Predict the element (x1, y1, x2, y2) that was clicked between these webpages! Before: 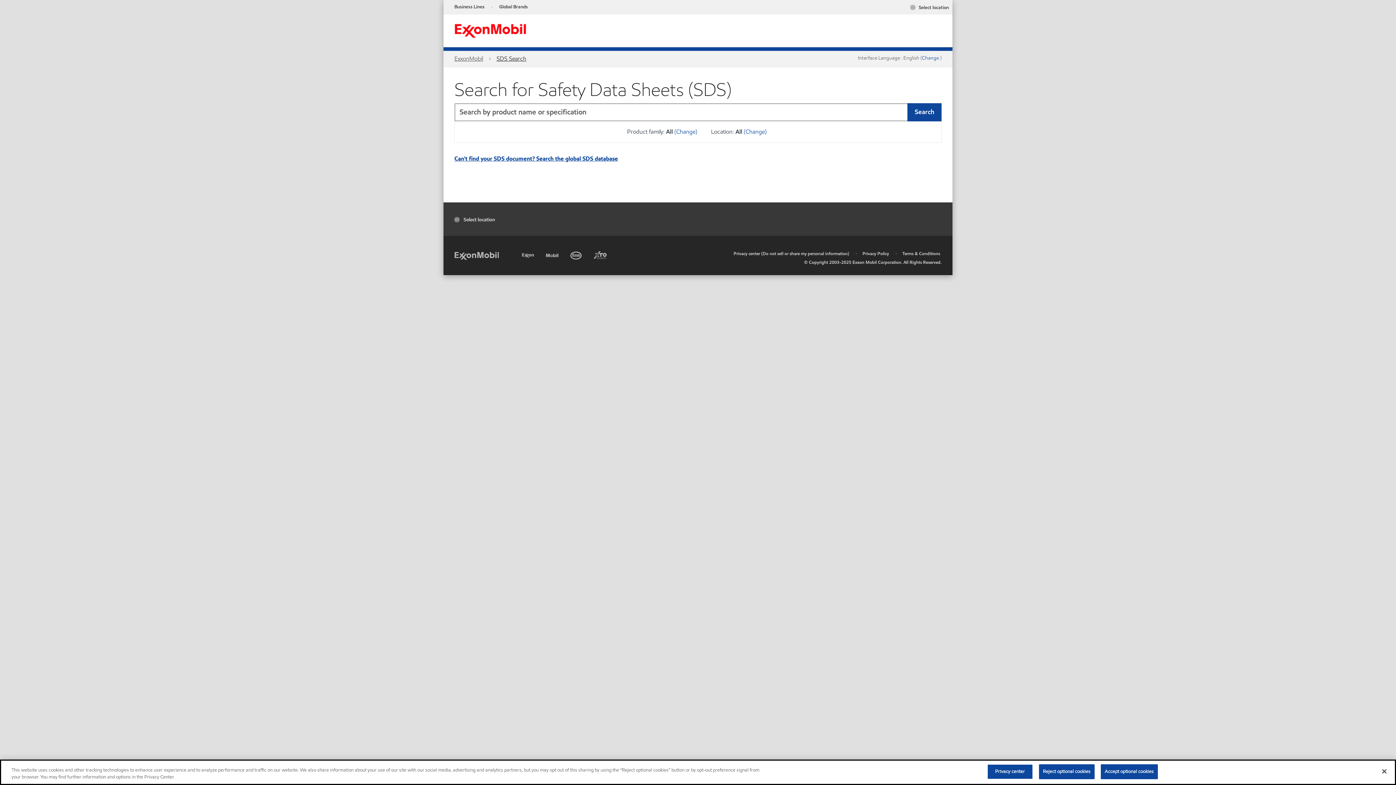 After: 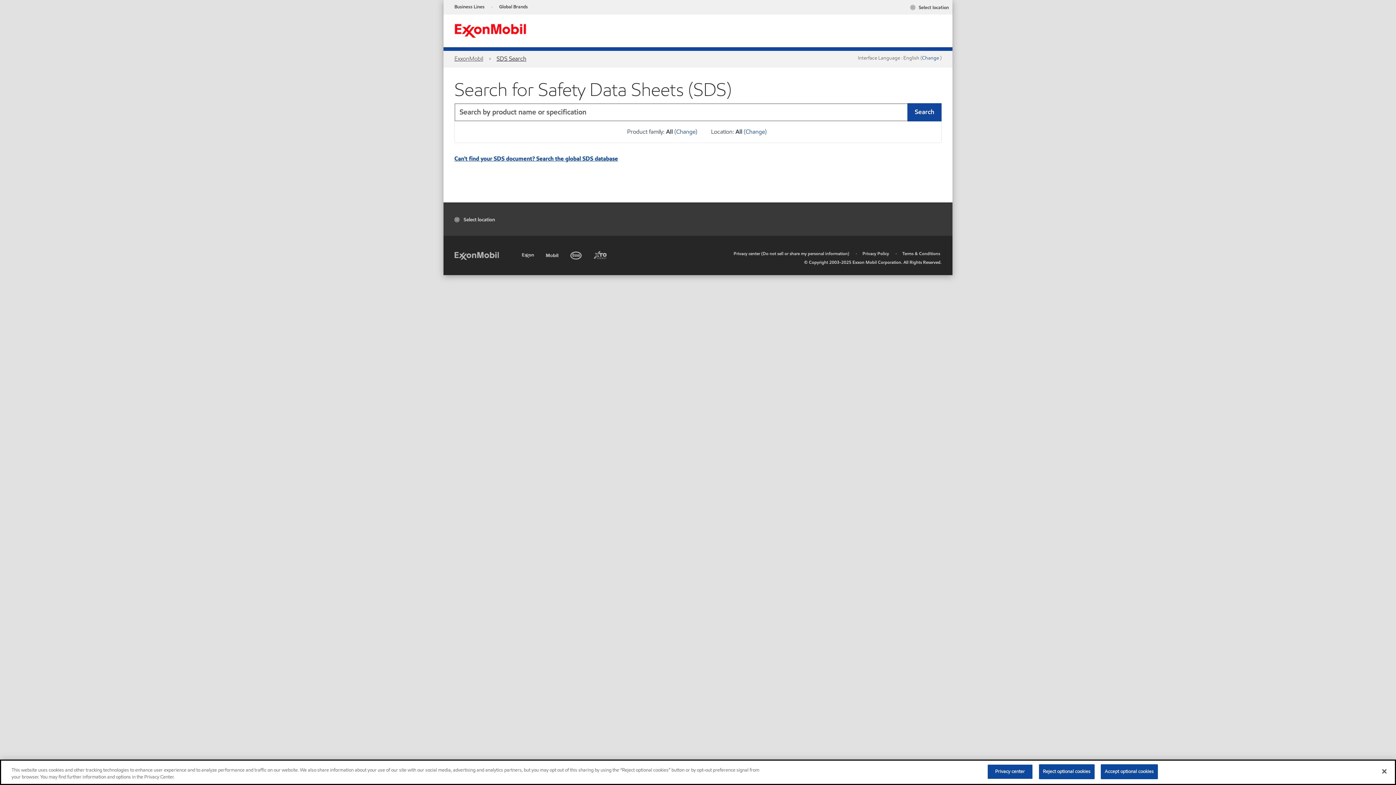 Action: label: SDS Search bbox: (496, 54, 526, 62)